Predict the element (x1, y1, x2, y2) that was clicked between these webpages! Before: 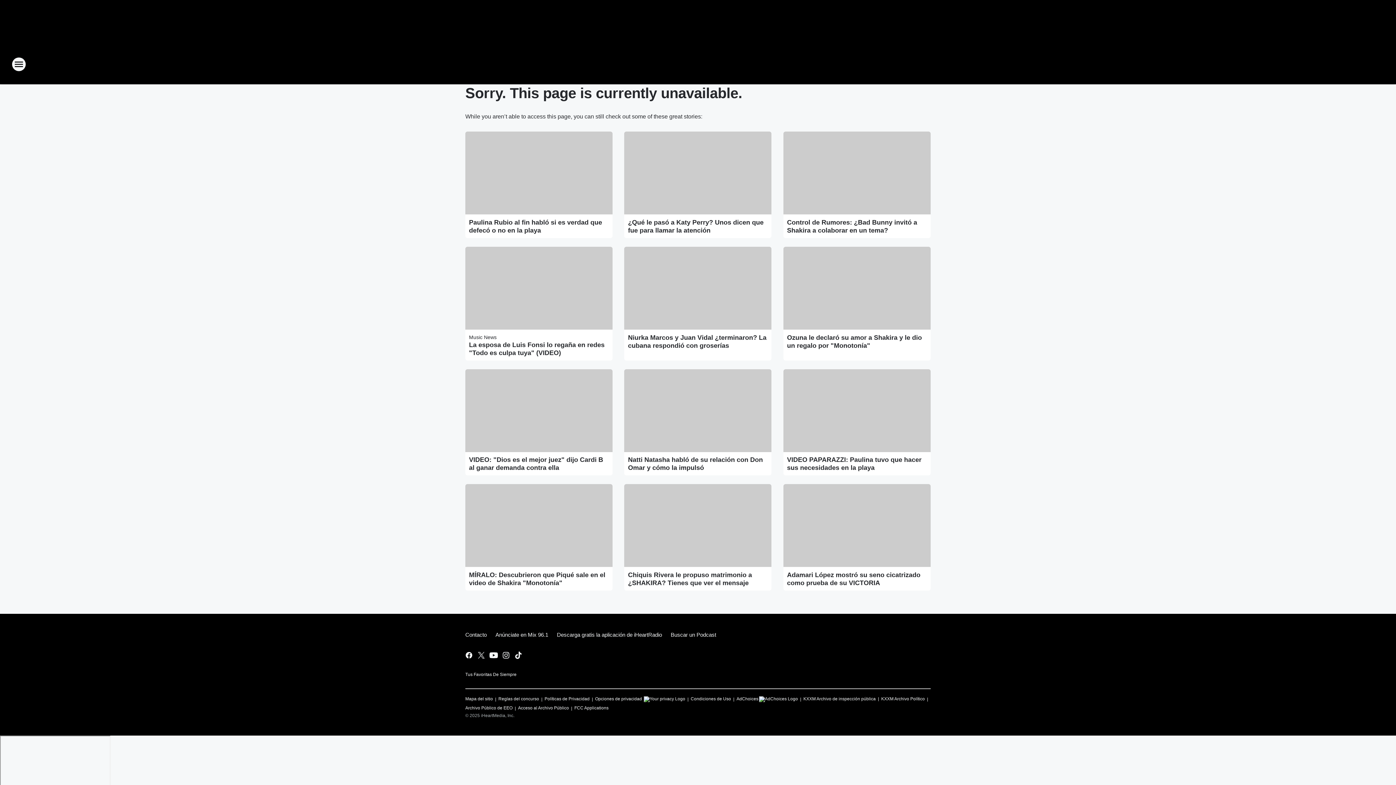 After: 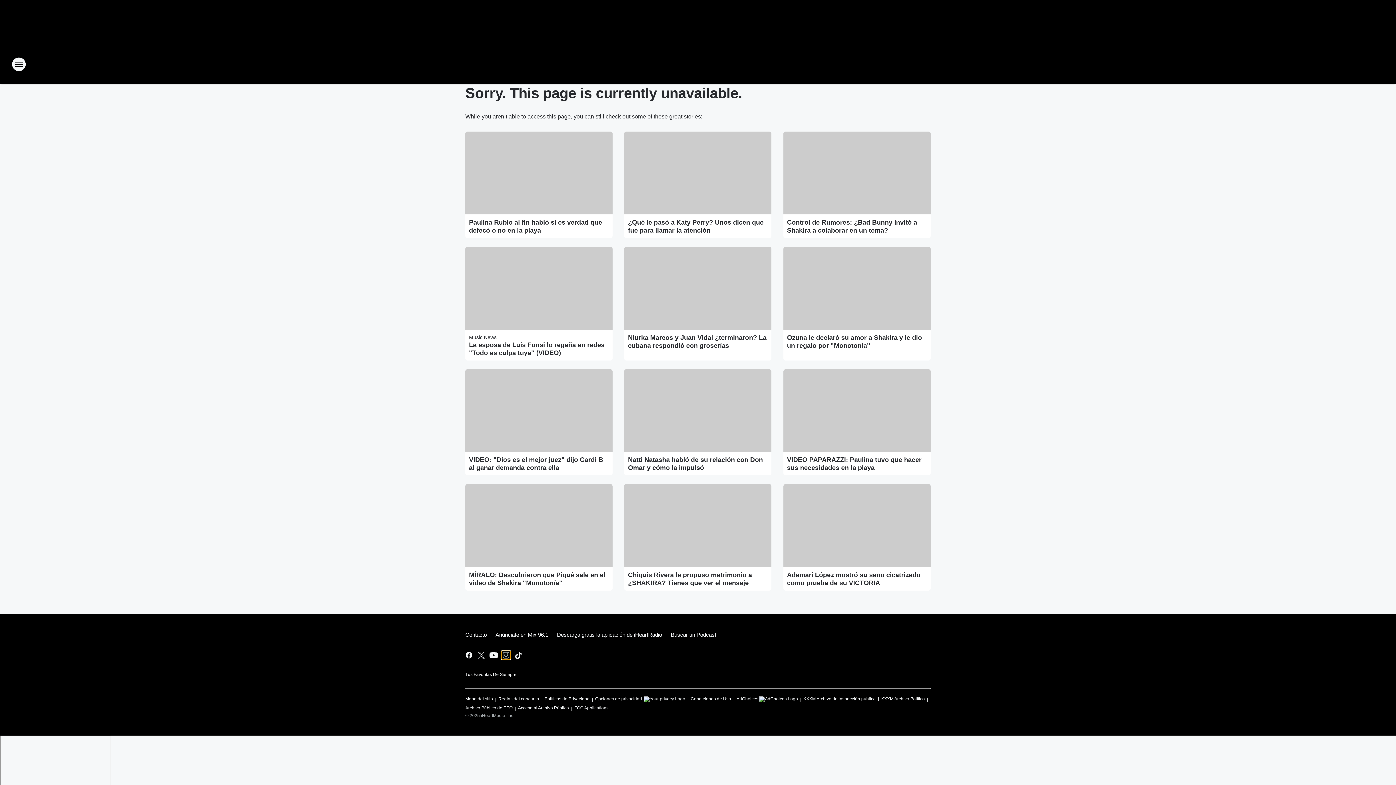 Action: label: Visit us on instagram bbox: (501, 651, 510, 660)